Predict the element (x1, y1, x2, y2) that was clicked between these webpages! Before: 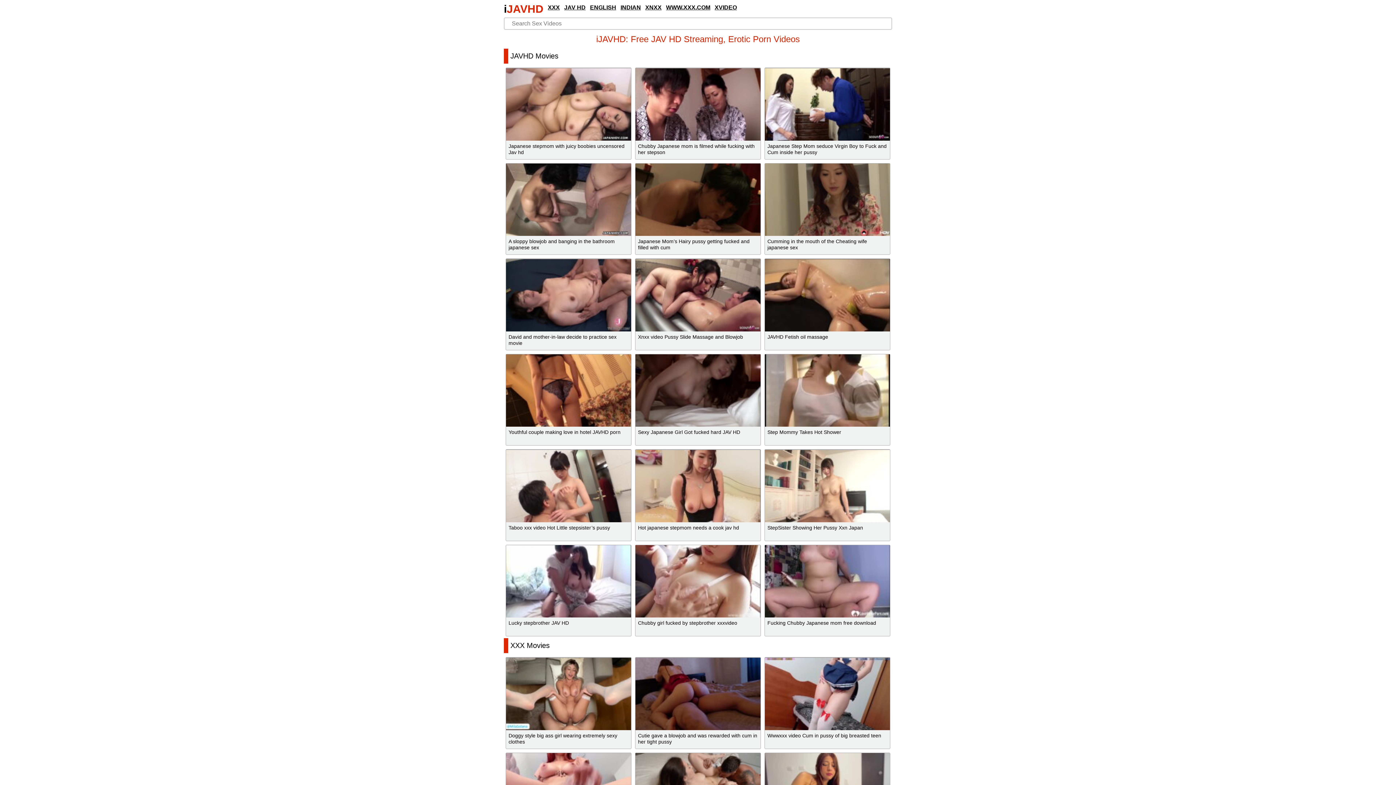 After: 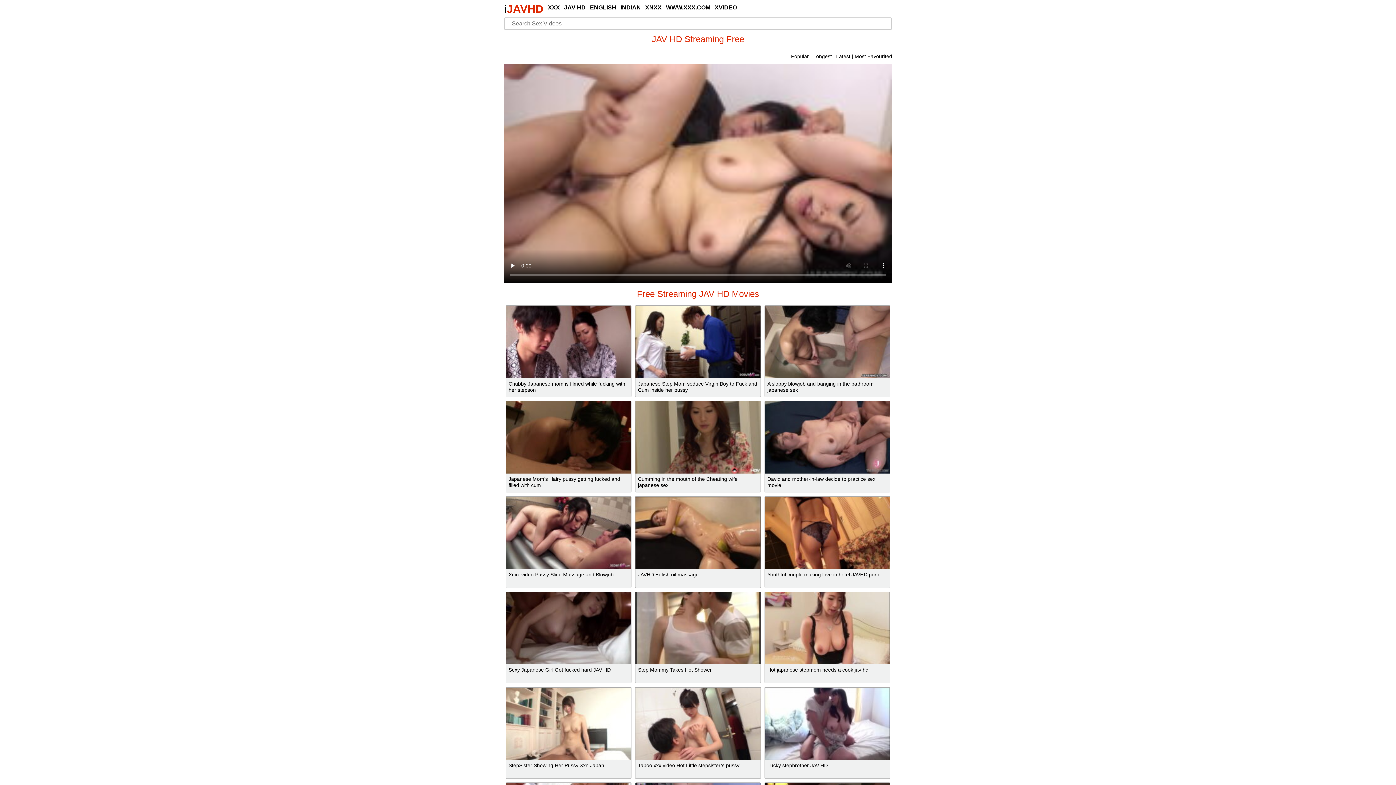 Action: label: JAVHD Movies bbox: (504, 48, 892, 63)